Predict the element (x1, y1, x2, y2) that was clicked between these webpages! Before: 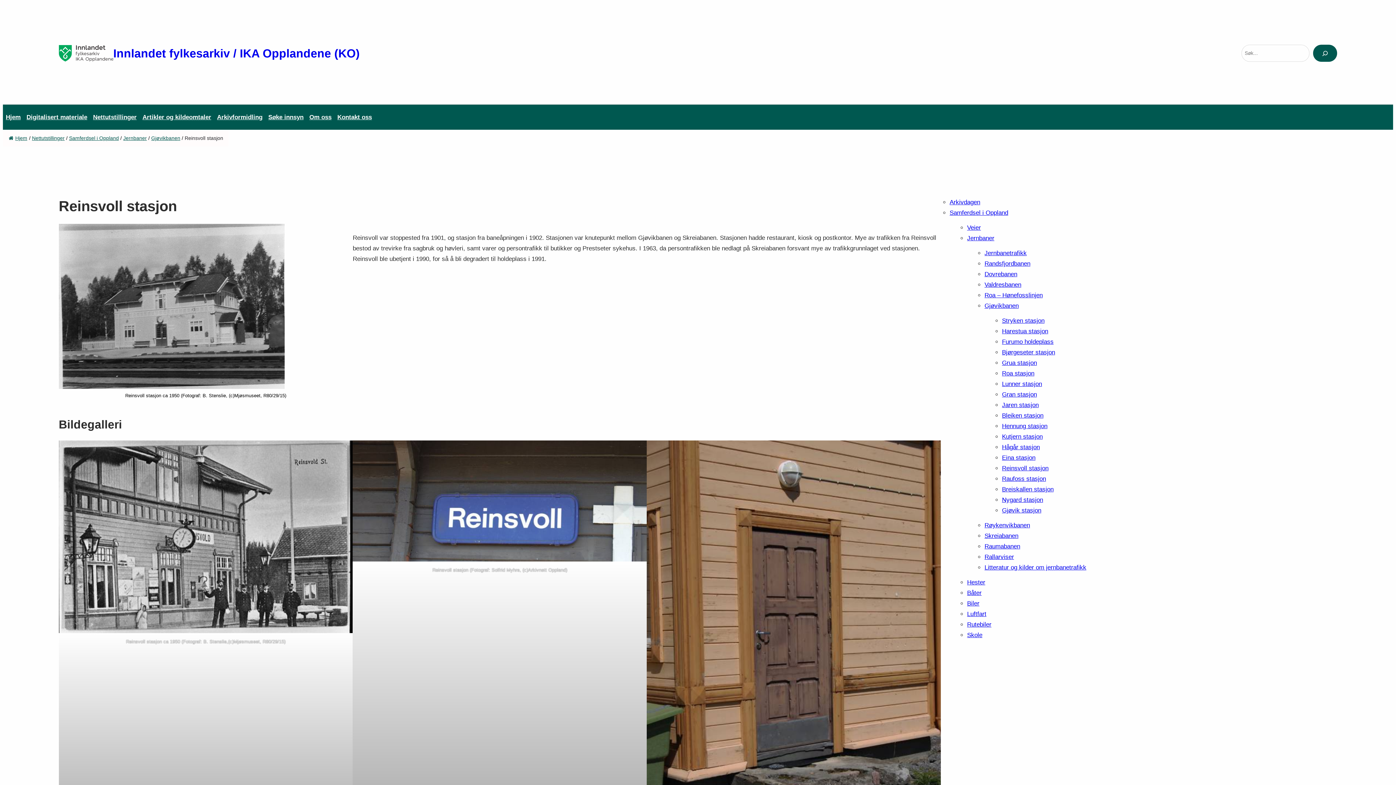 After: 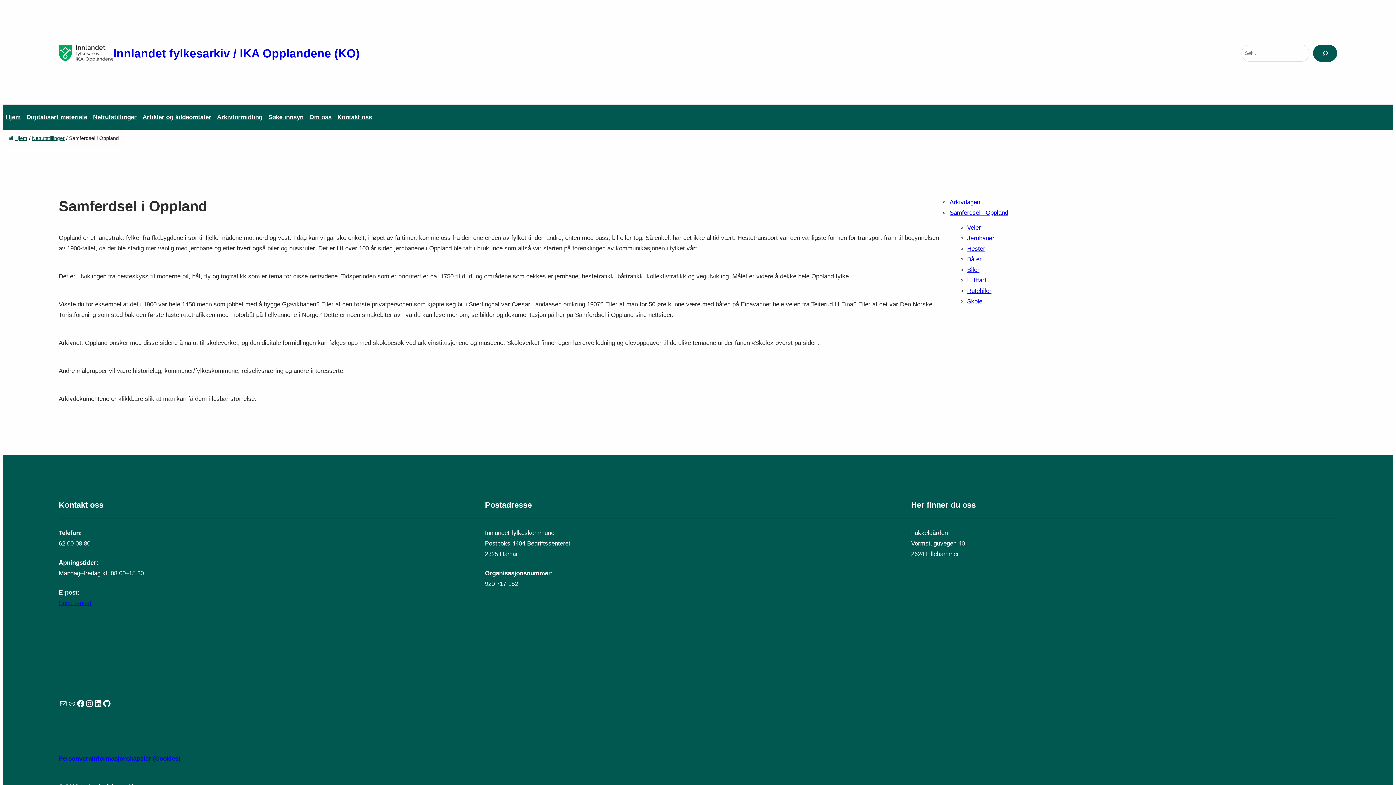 Action: label: Samferdsel i Oppland bbox: (949, 209, 1008, 216)